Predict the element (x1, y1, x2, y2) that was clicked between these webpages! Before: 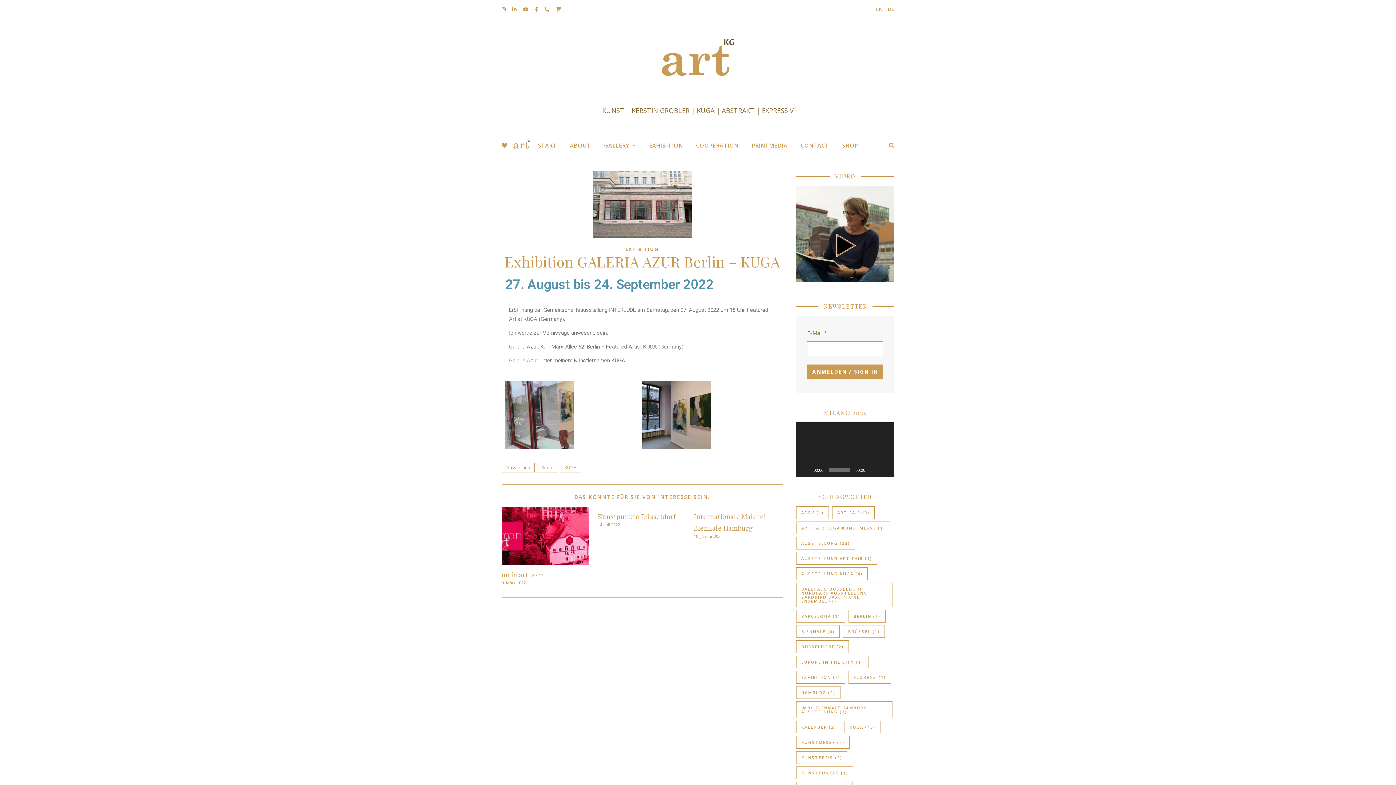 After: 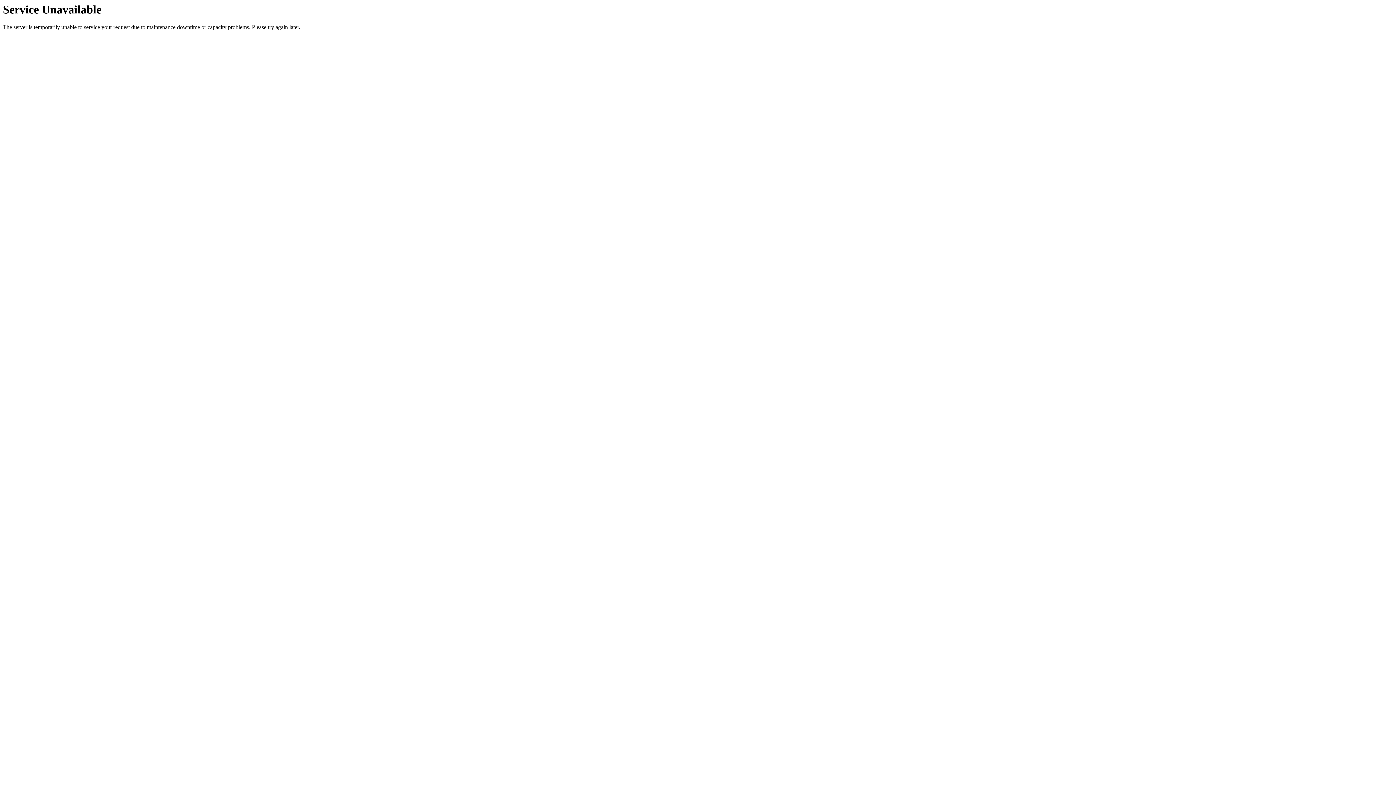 Action: label: Barcelona (1 Eintrag) bbox: (796, 610, 845, 623)